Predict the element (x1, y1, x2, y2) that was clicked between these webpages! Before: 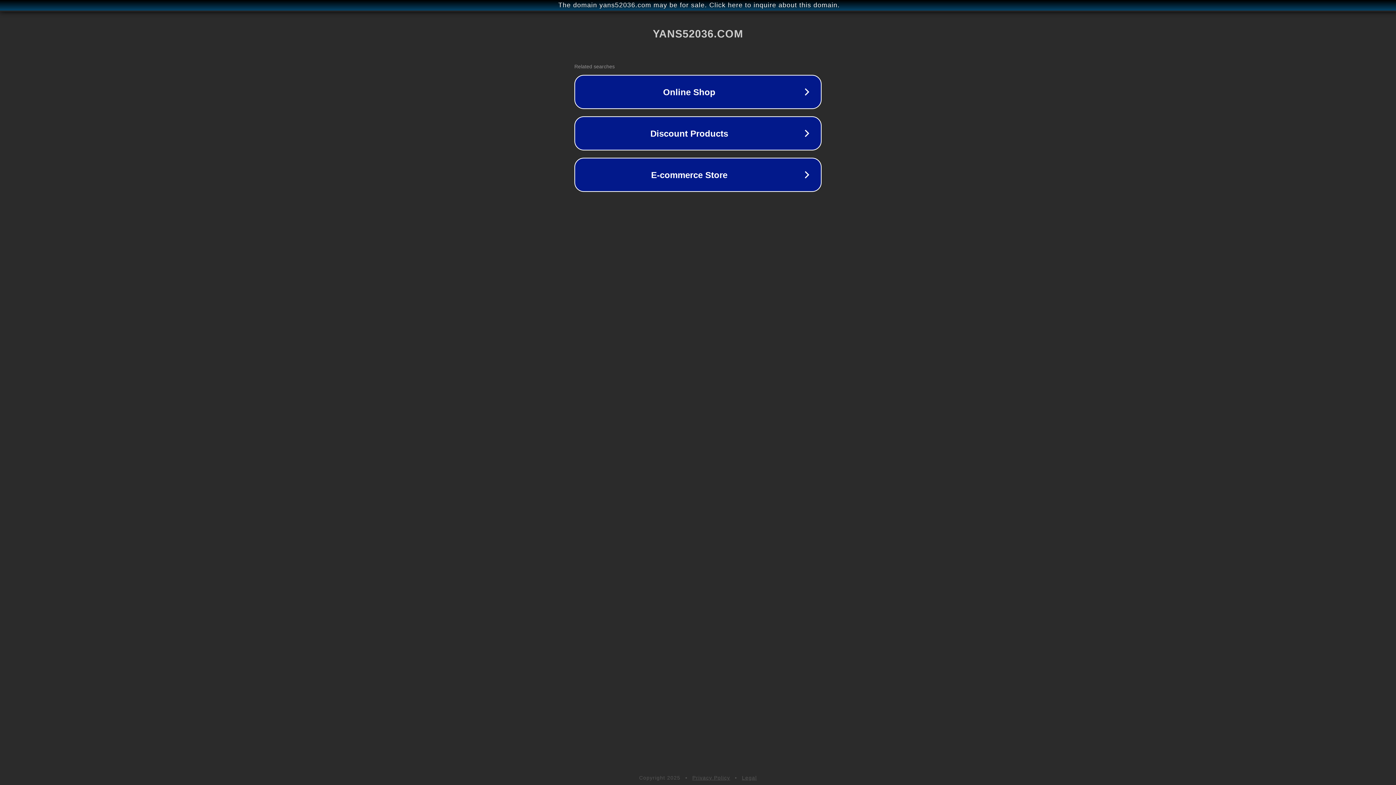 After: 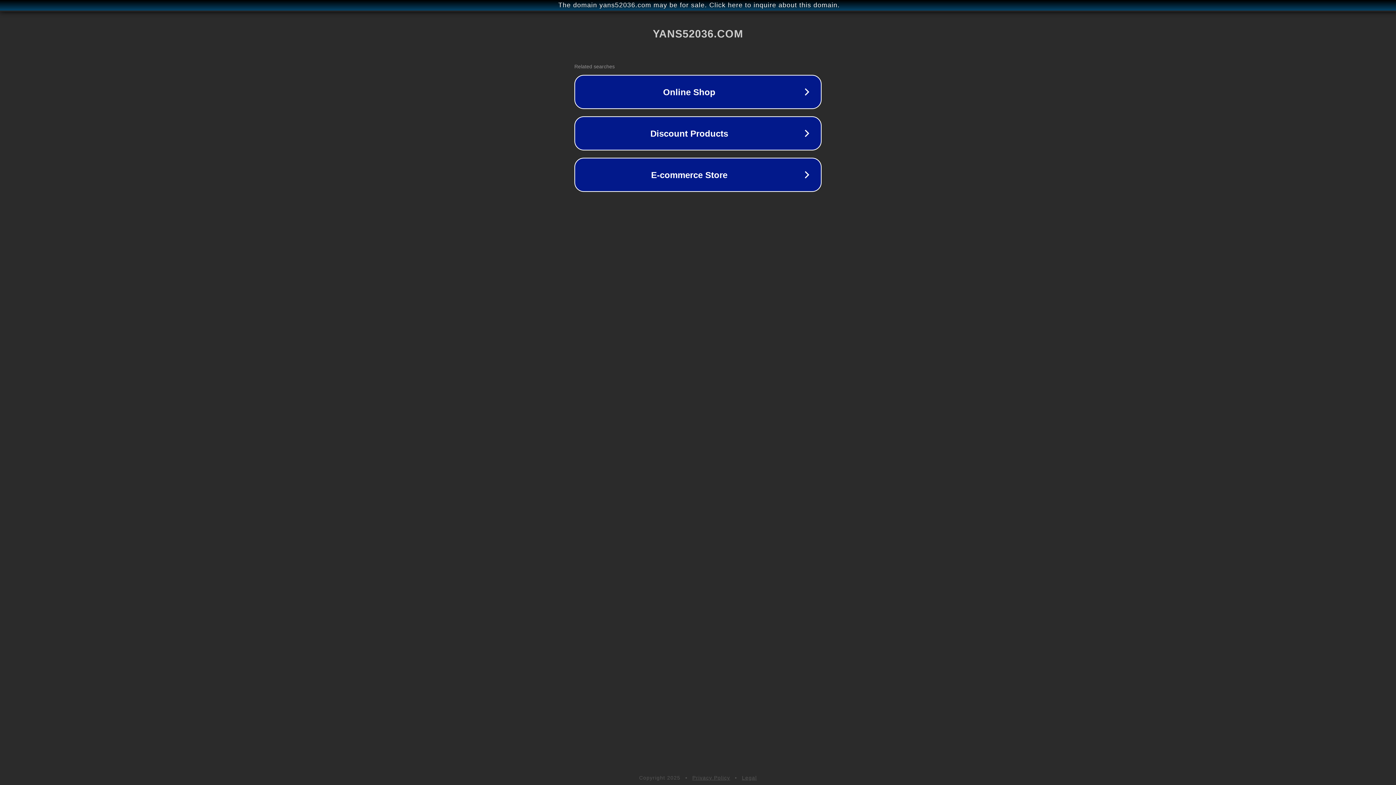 Action: label: Legal bbox: (742, 775, 757, 781)